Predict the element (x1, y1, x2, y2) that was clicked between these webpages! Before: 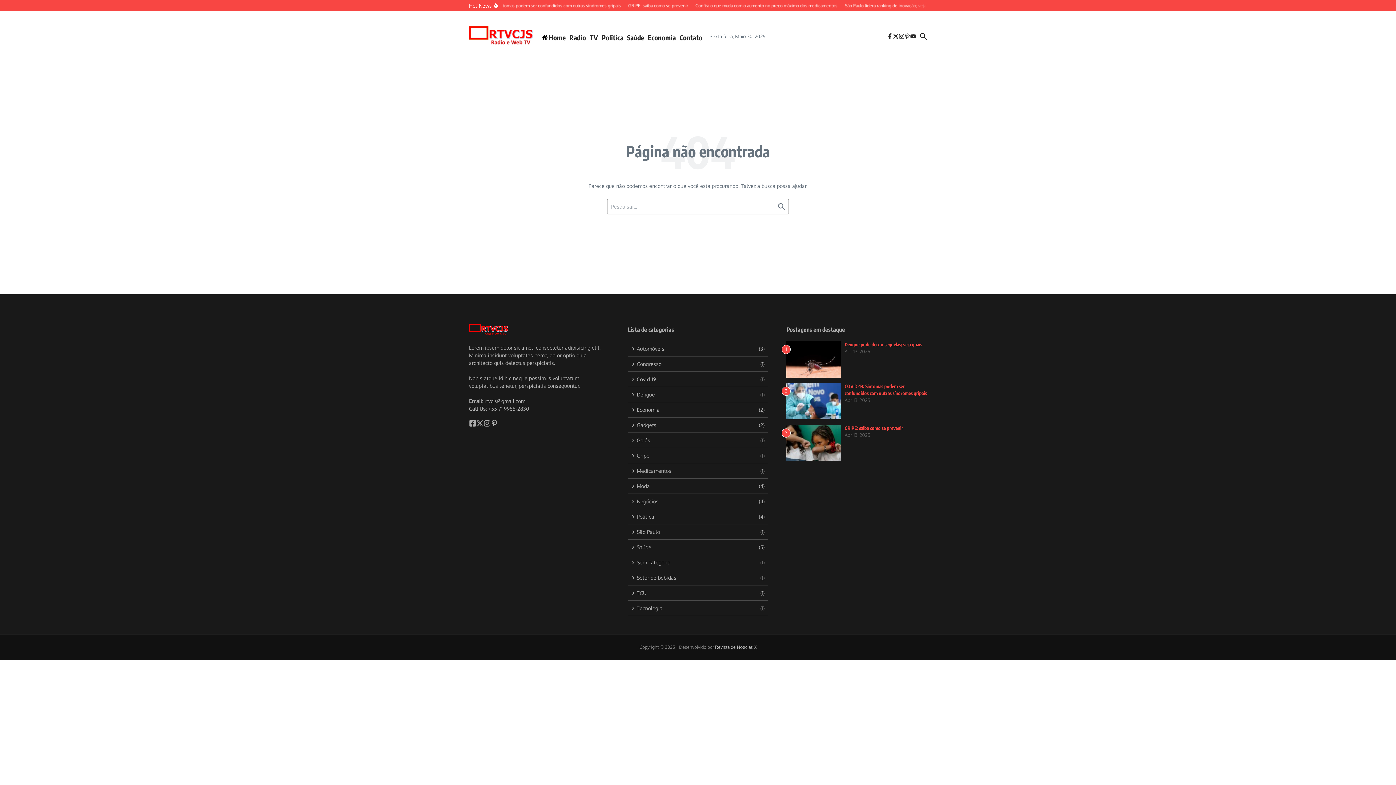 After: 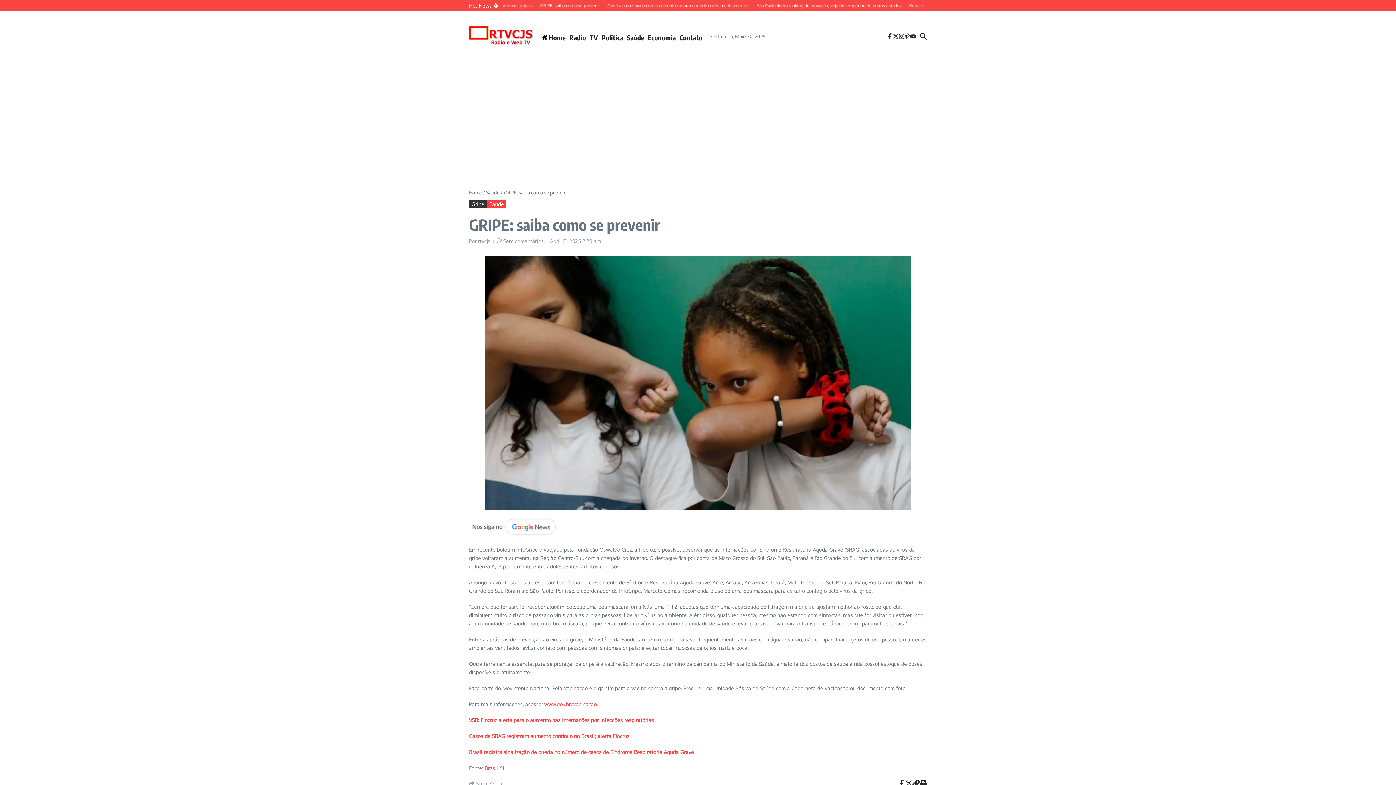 Action: bbox: (786, 425, 841, 461)